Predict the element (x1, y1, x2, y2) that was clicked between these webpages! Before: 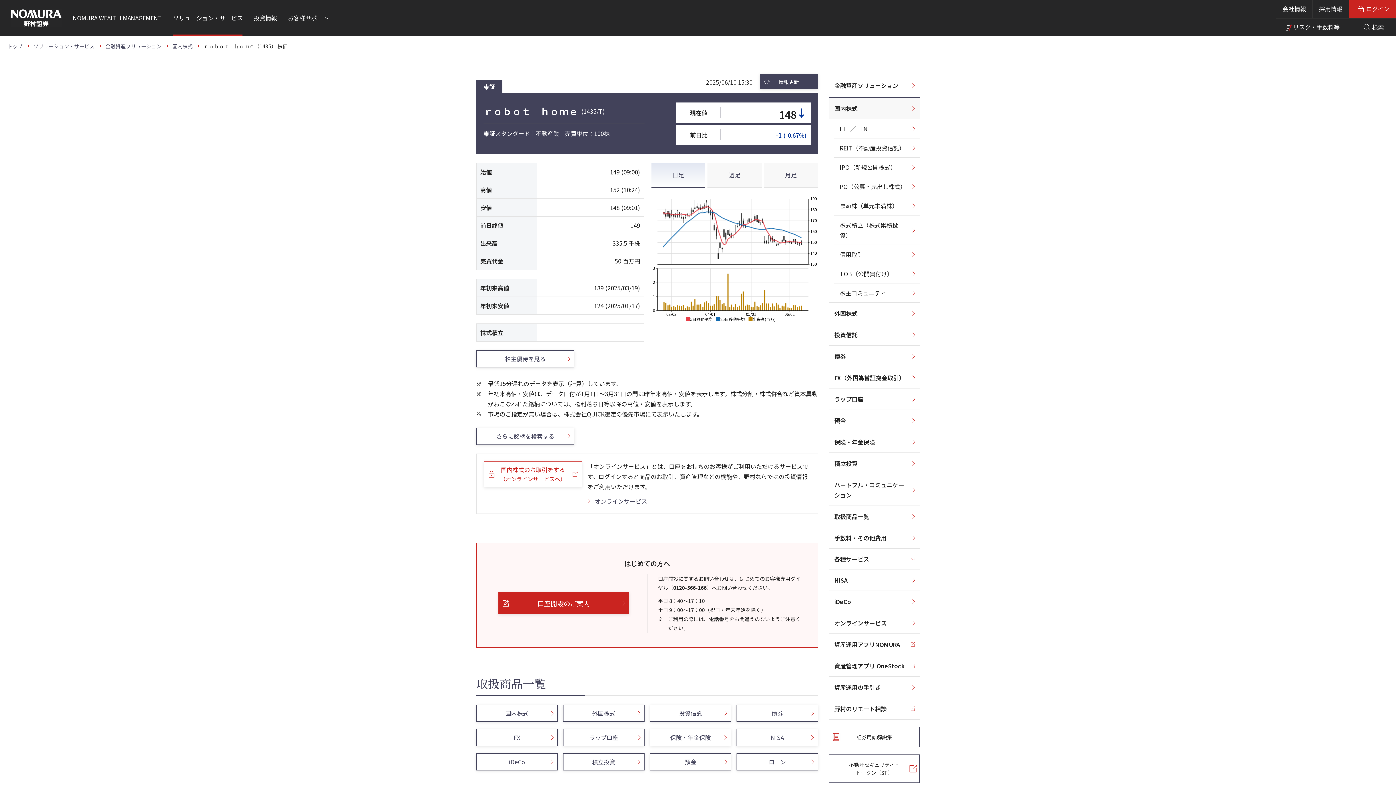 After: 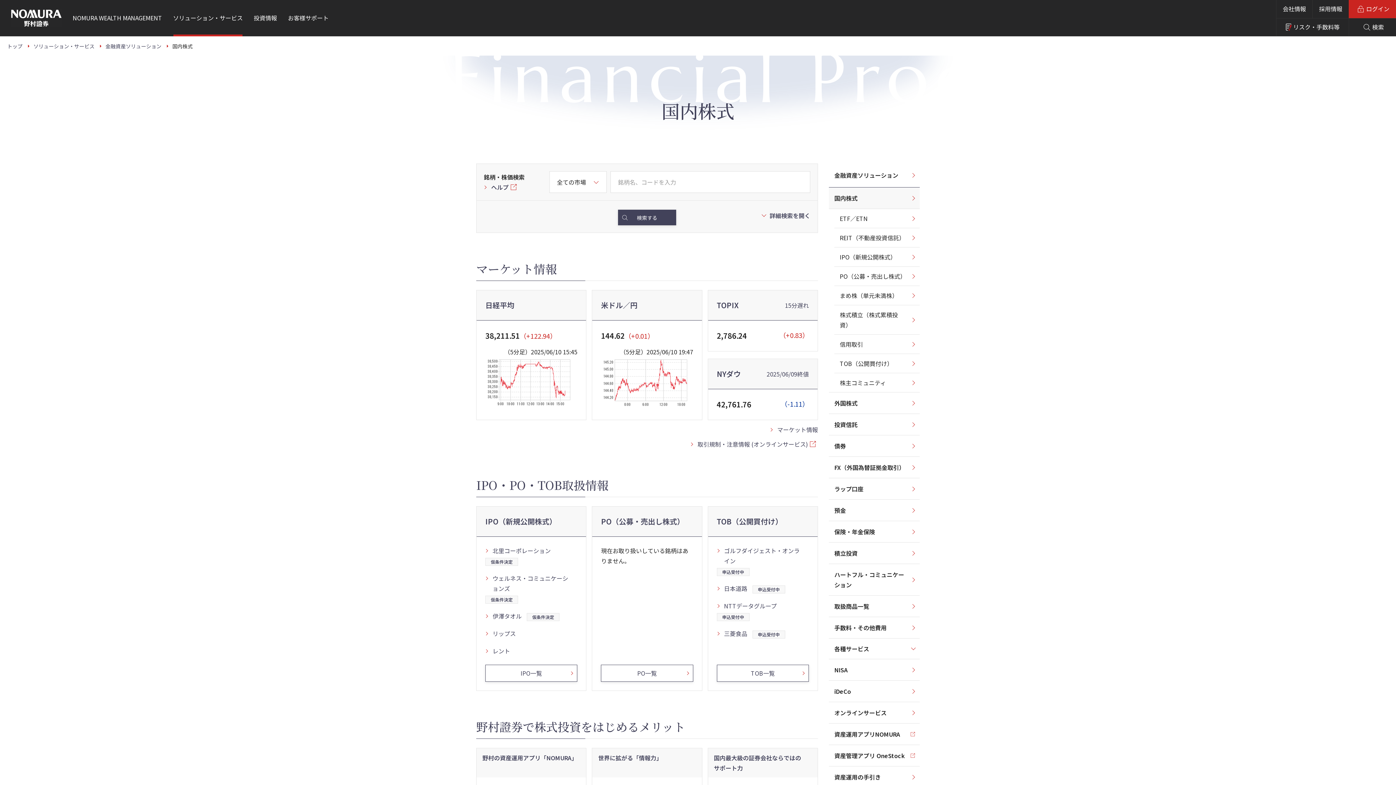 Action: label: 国内株式 bbox: (829, 97, 920, 118)